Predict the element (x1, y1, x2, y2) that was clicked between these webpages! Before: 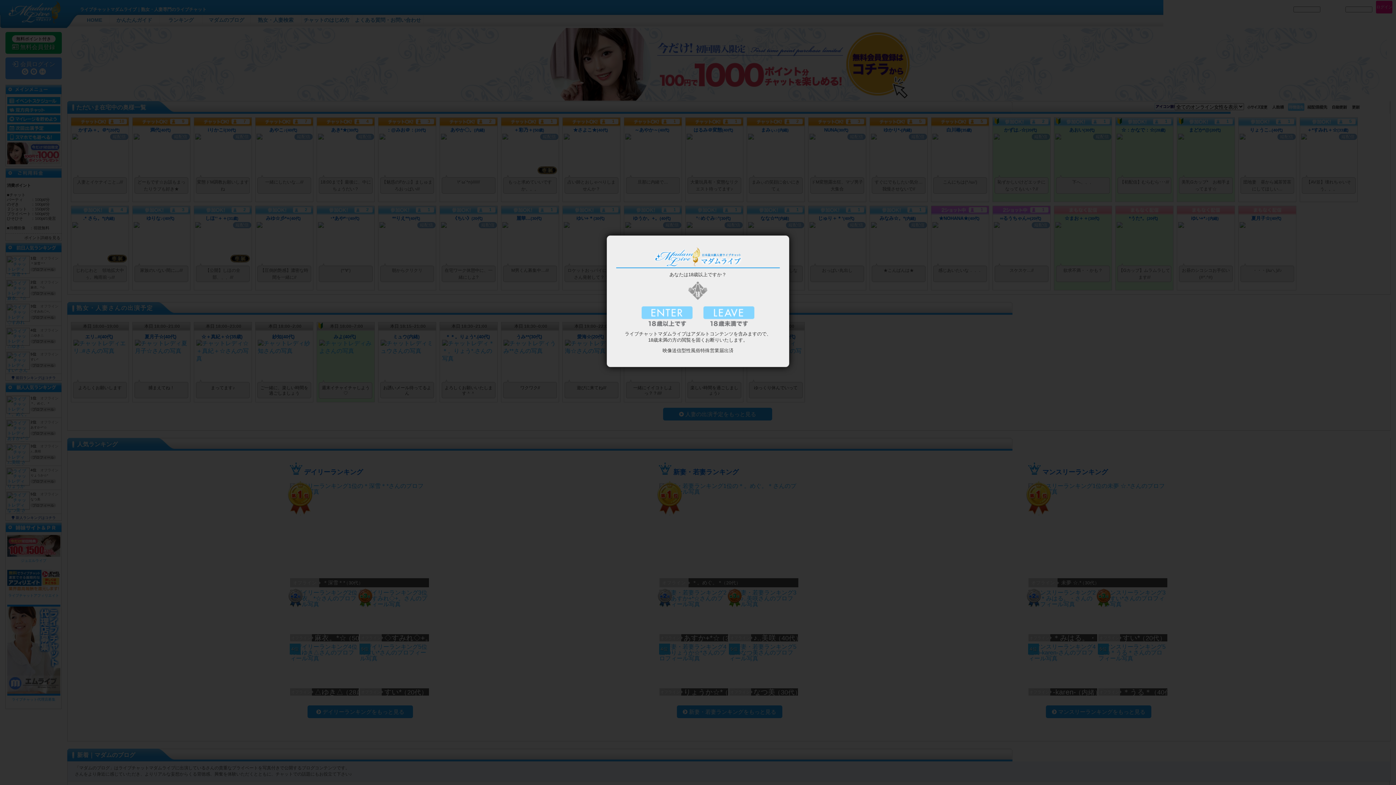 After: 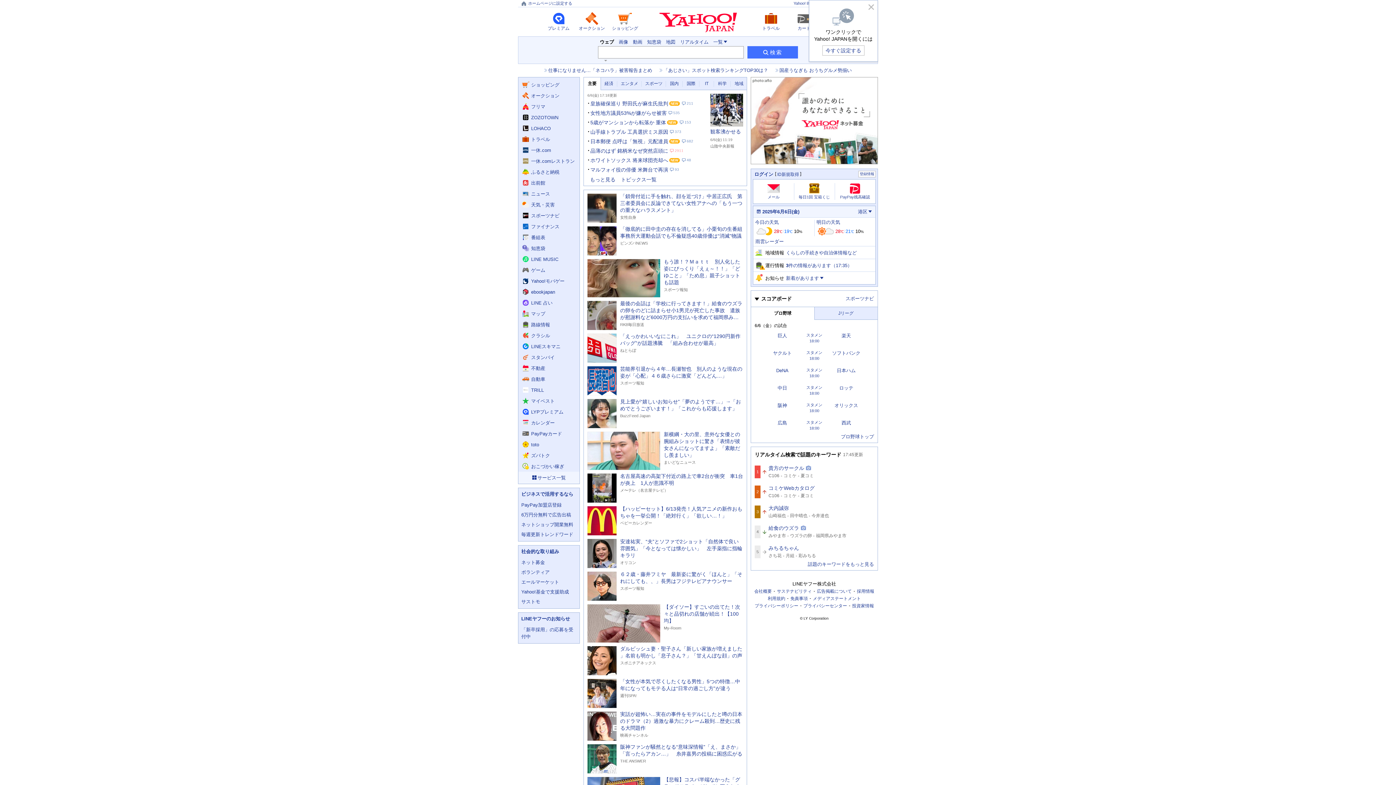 Action: bbox: (700, 304, 758, 308)